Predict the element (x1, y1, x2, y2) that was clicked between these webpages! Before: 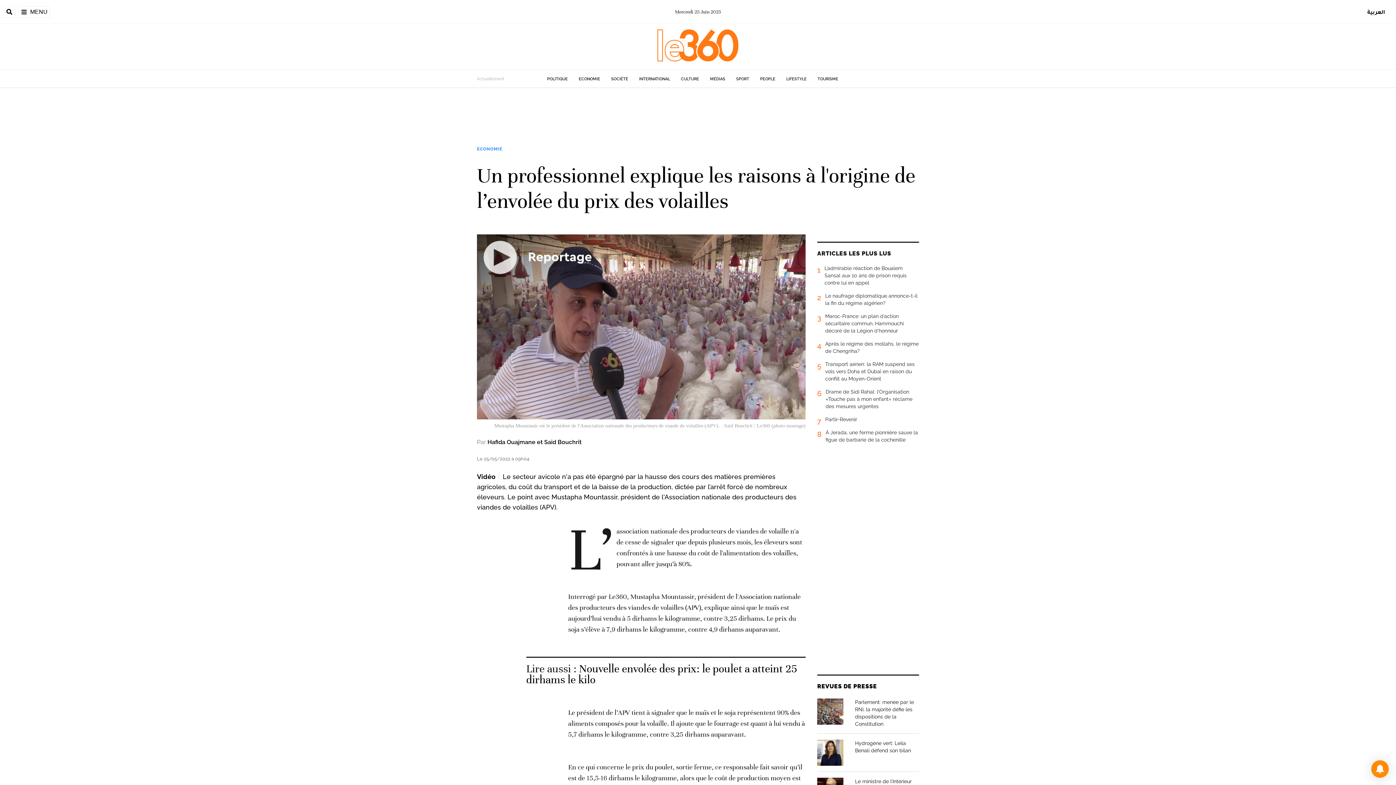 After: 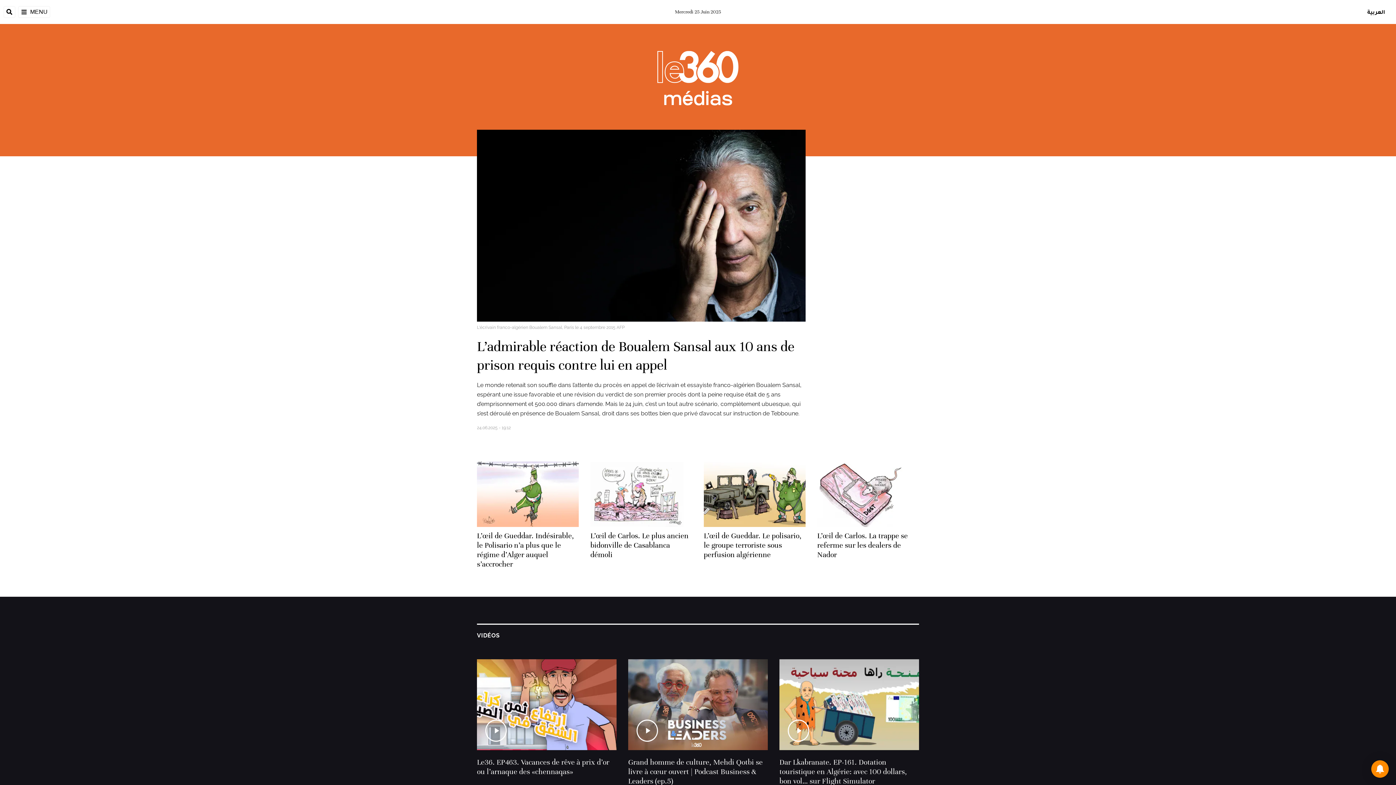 Action: bbox: (710, 76, 725, 81) label: MÉDIAS